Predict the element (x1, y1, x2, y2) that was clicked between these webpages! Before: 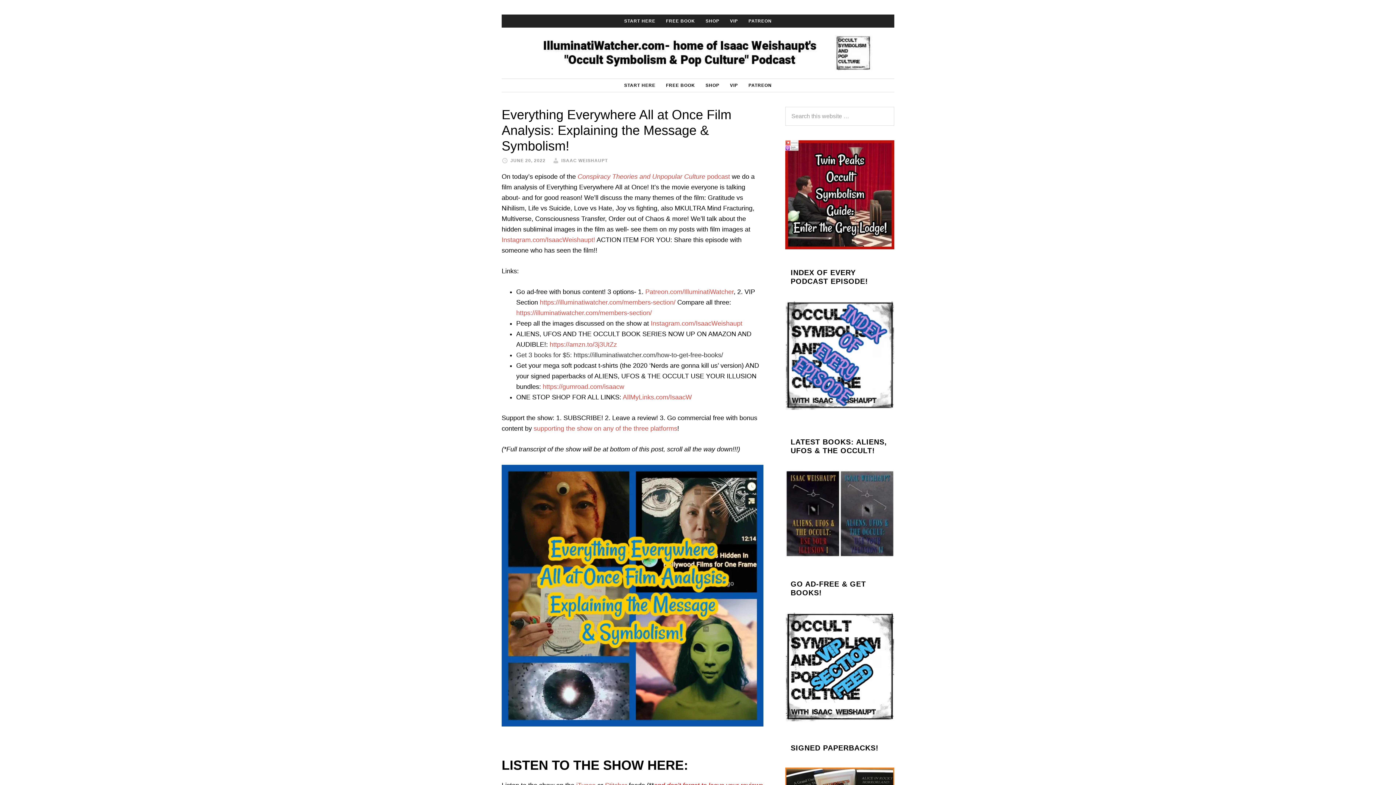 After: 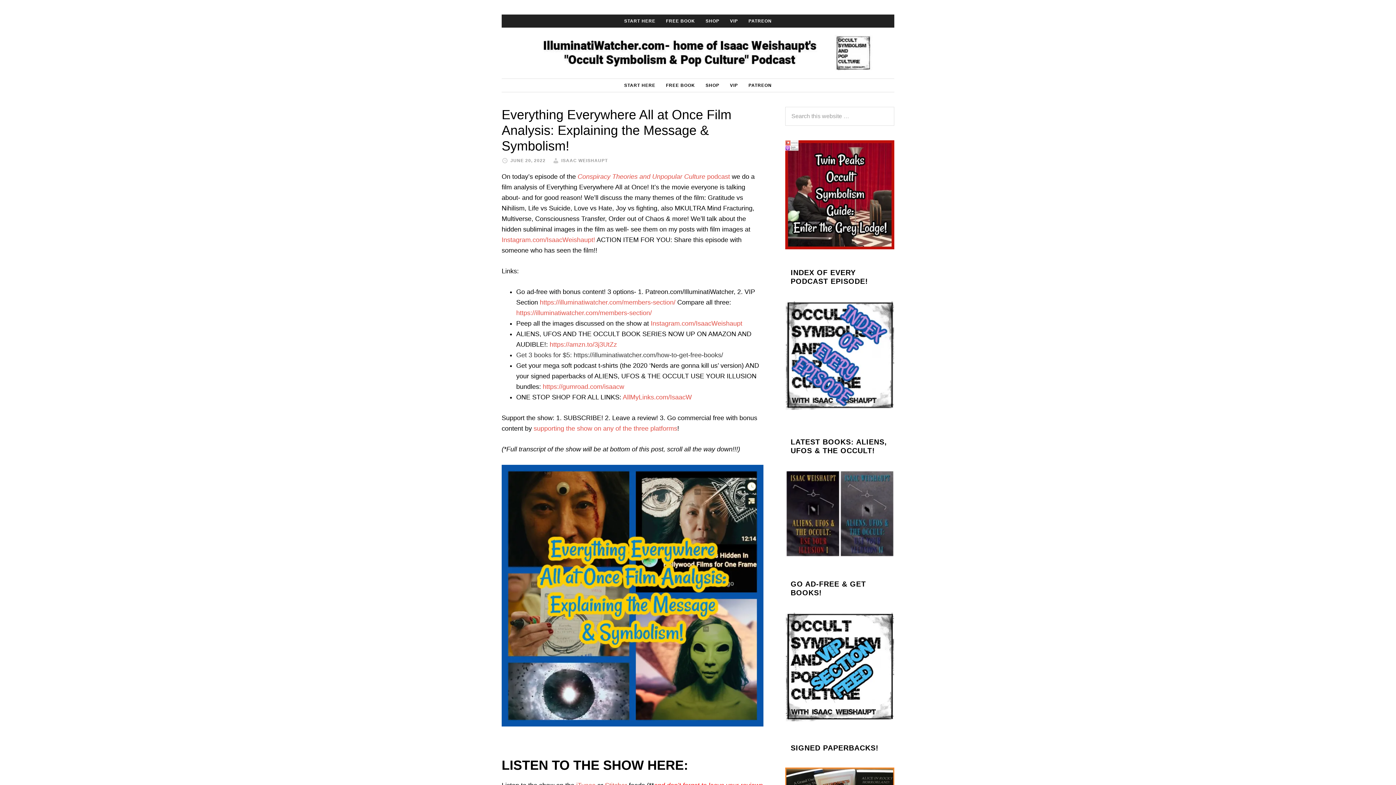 Action: bbox: (645, 288, 733, 295) label: Patreon.com/IlluminatiWatcher